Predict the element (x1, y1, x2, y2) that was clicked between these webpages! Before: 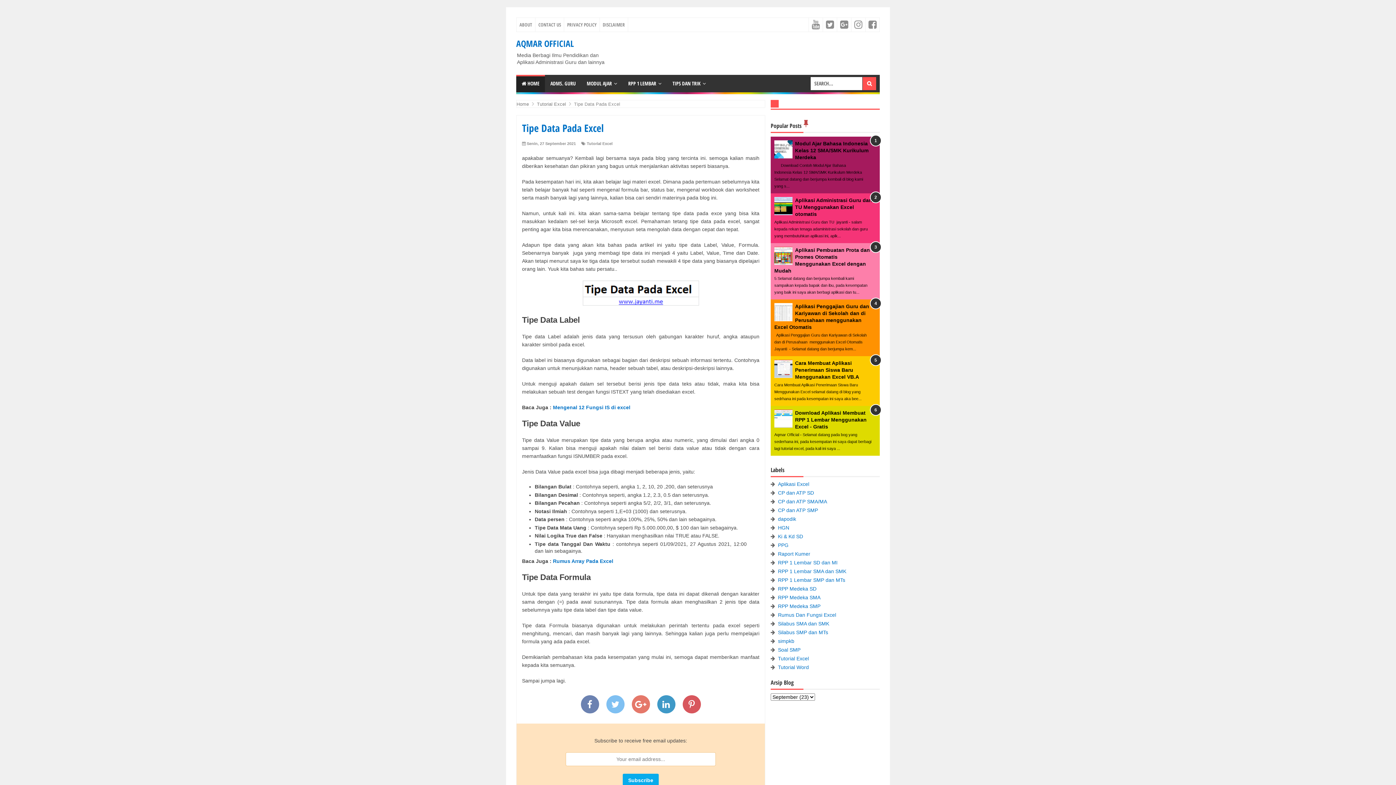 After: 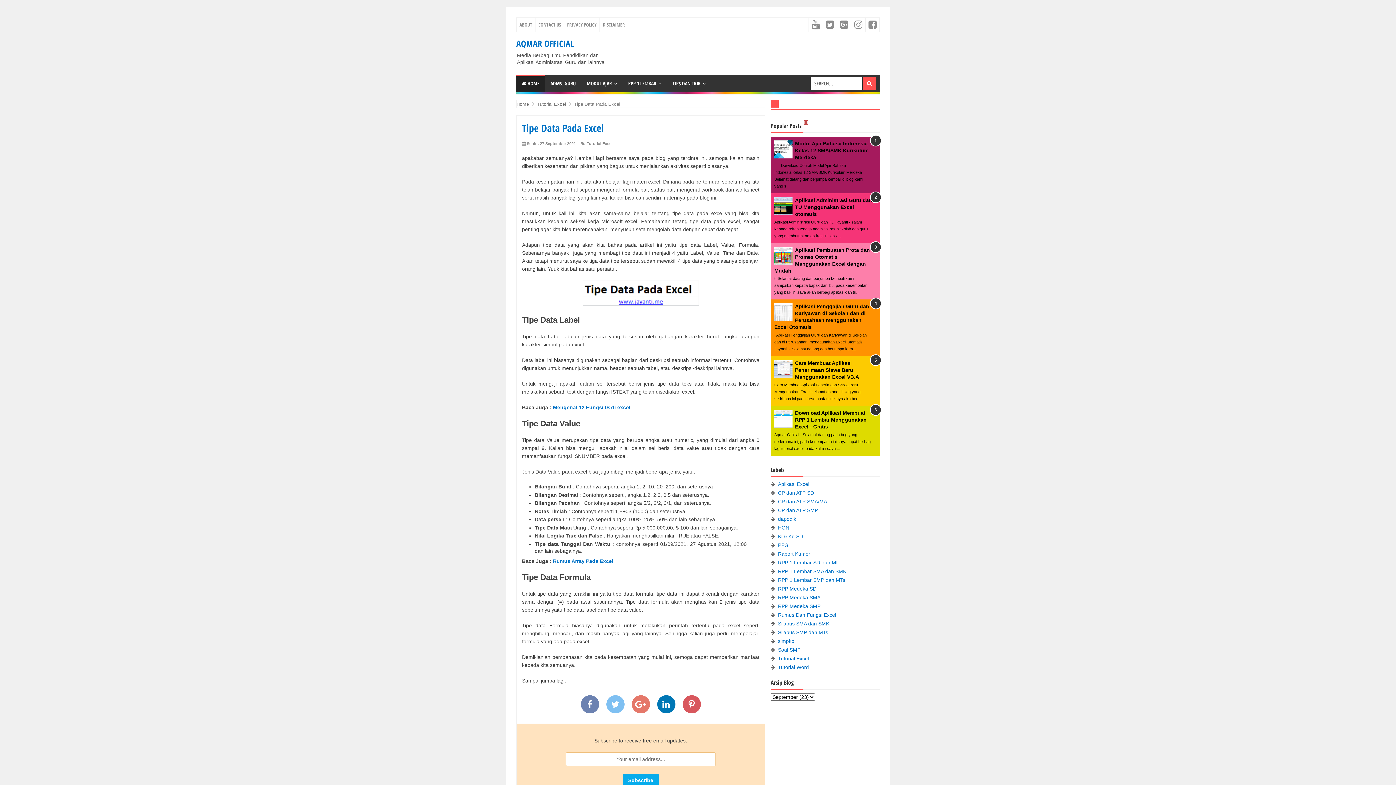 Action: bbox: (657, 695, 675, 713)